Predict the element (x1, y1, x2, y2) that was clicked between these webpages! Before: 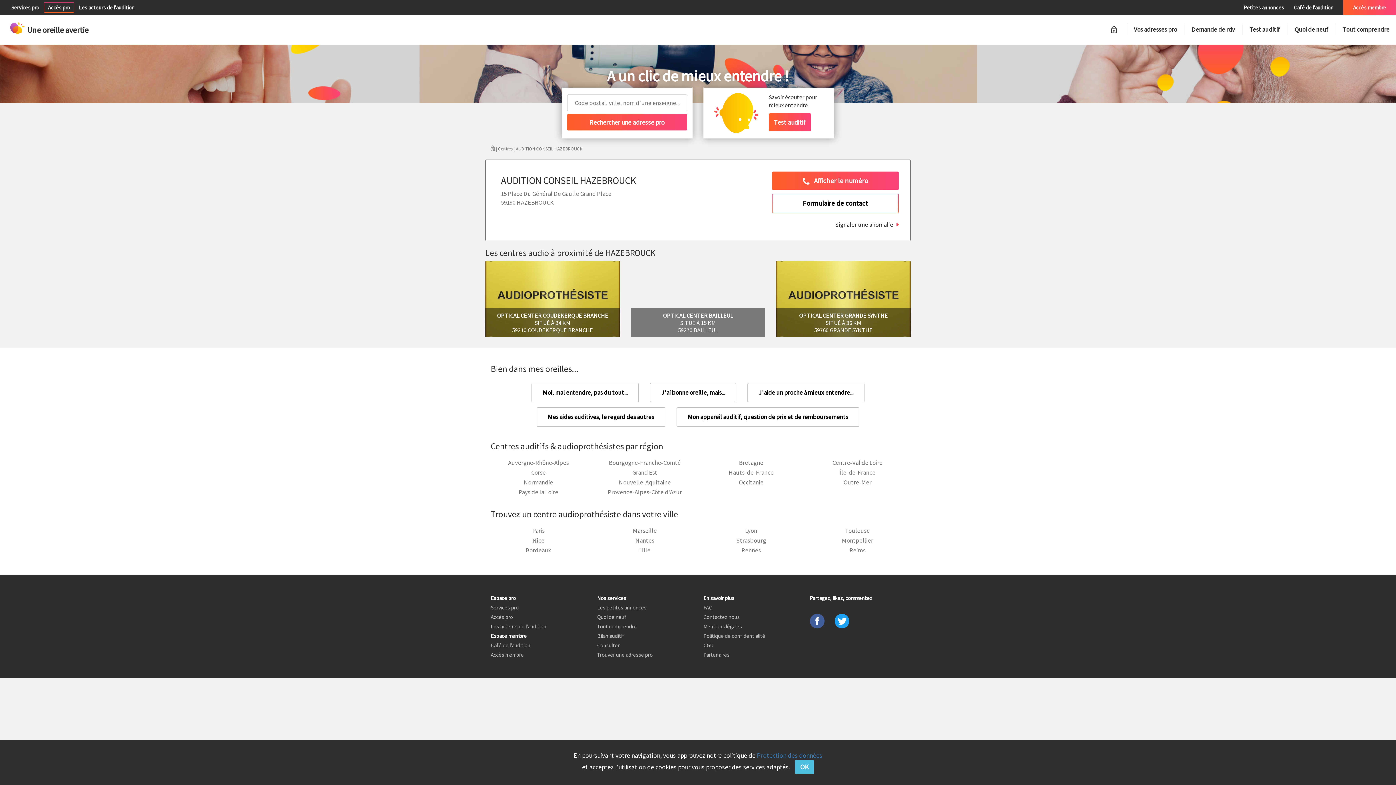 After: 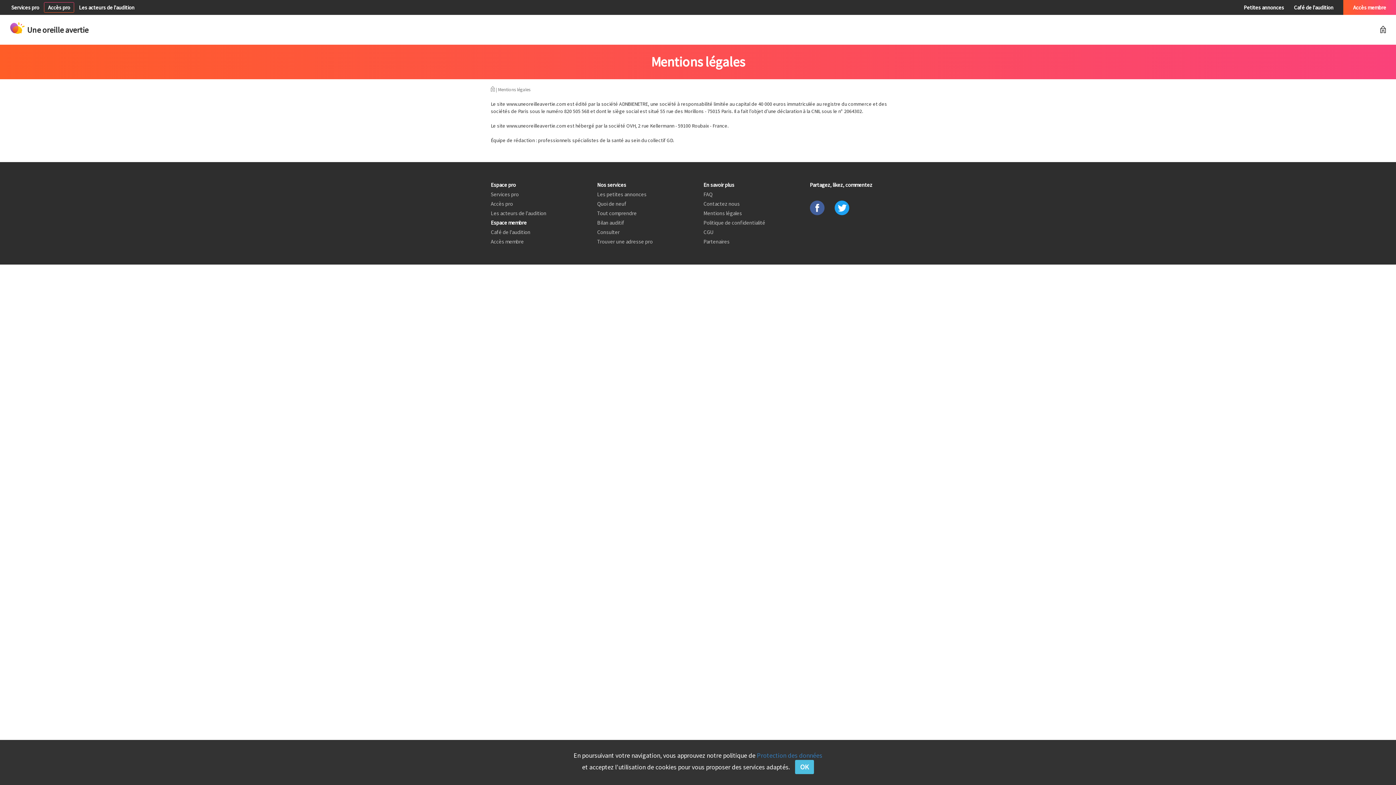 Action: label: Mentions légales bbox: (703, 623, 742, 630)